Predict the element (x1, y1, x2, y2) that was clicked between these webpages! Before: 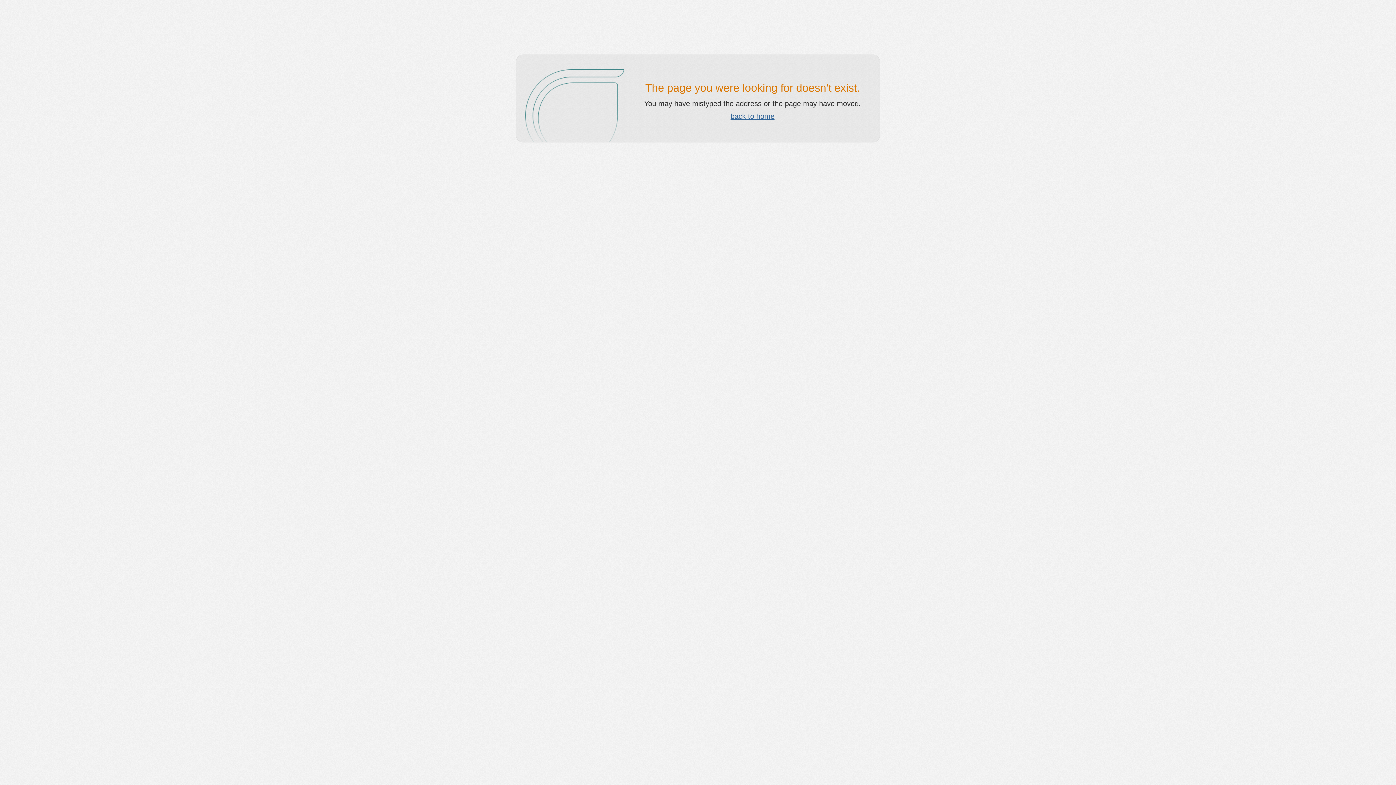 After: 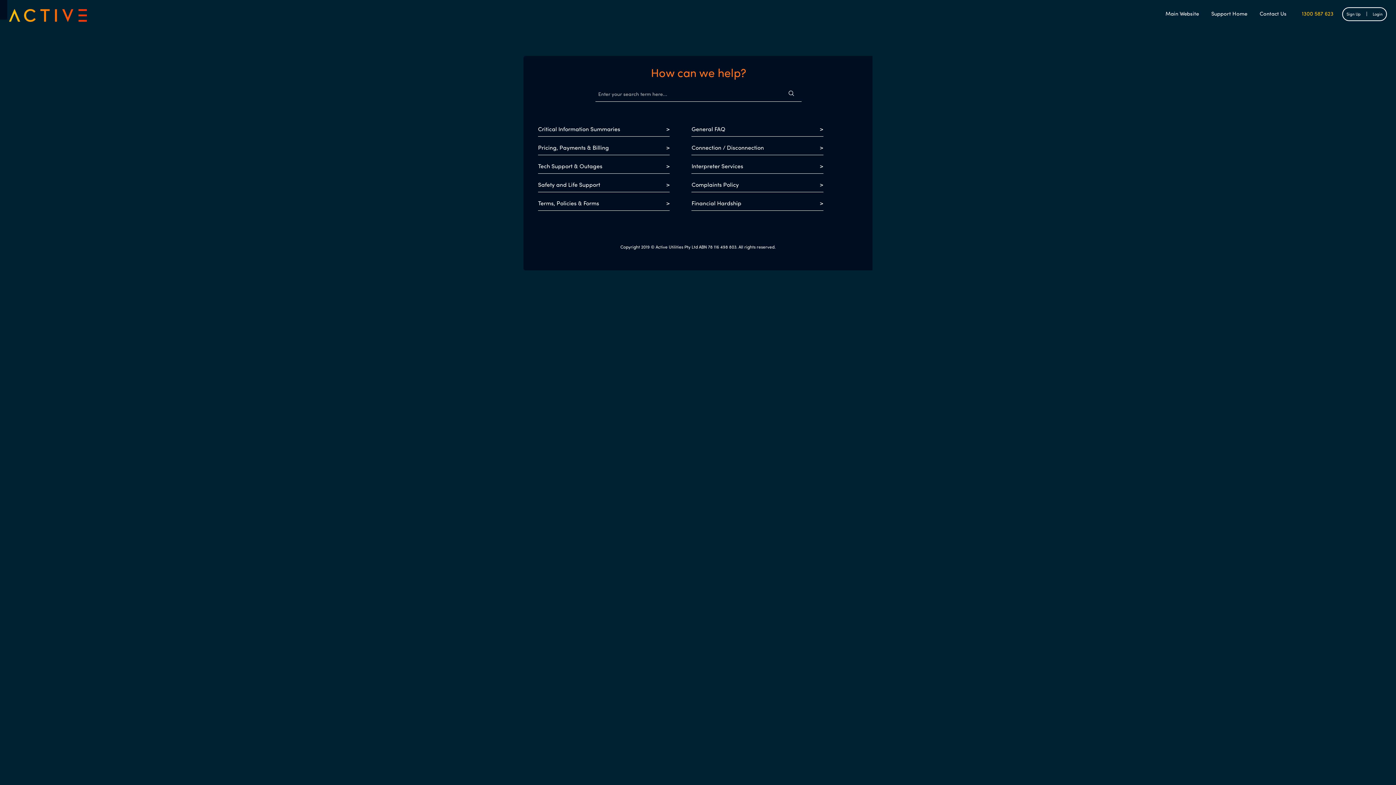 Action: label: back to home bbox: (730, 112, 774, 120)